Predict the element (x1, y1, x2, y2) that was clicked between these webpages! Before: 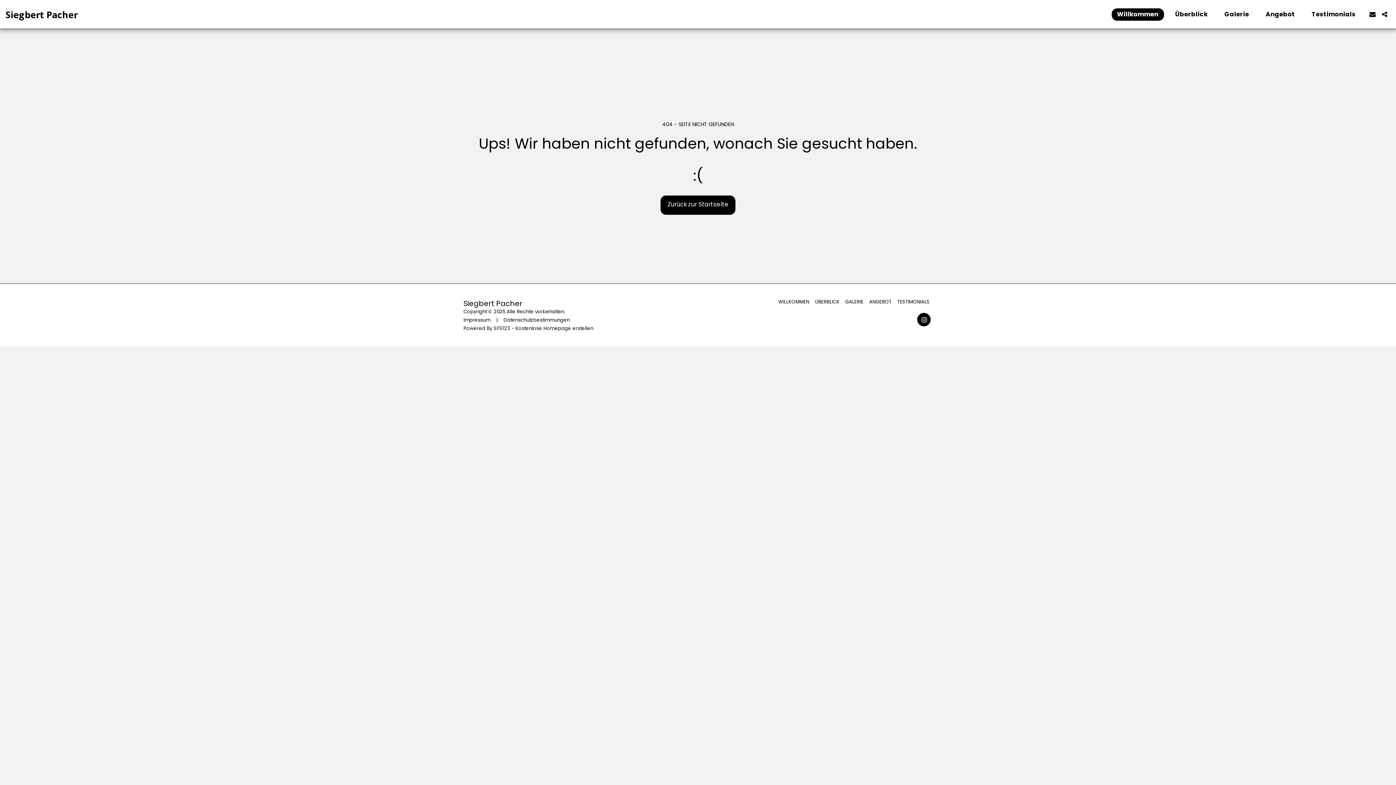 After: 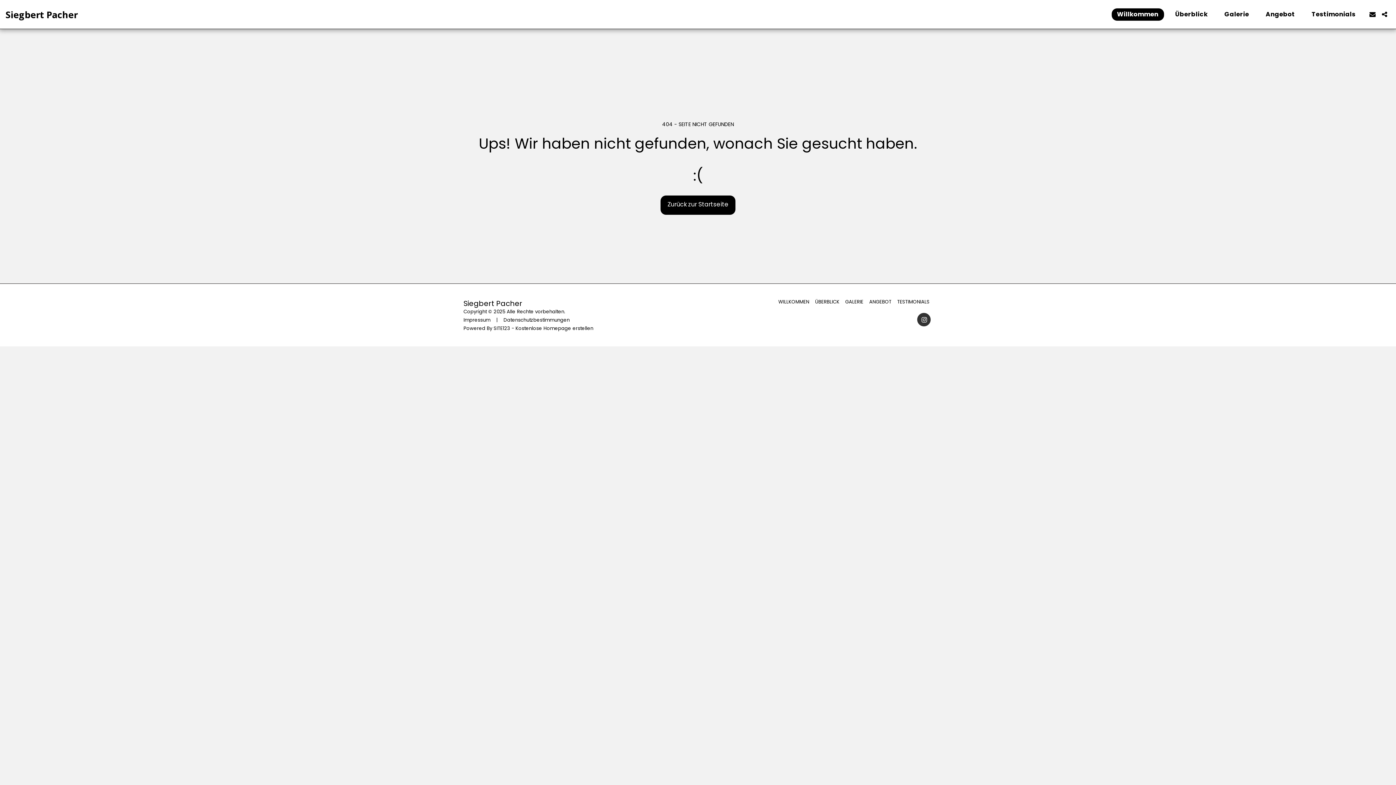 Action: bbox: (917, 313, 930, 326) label:  